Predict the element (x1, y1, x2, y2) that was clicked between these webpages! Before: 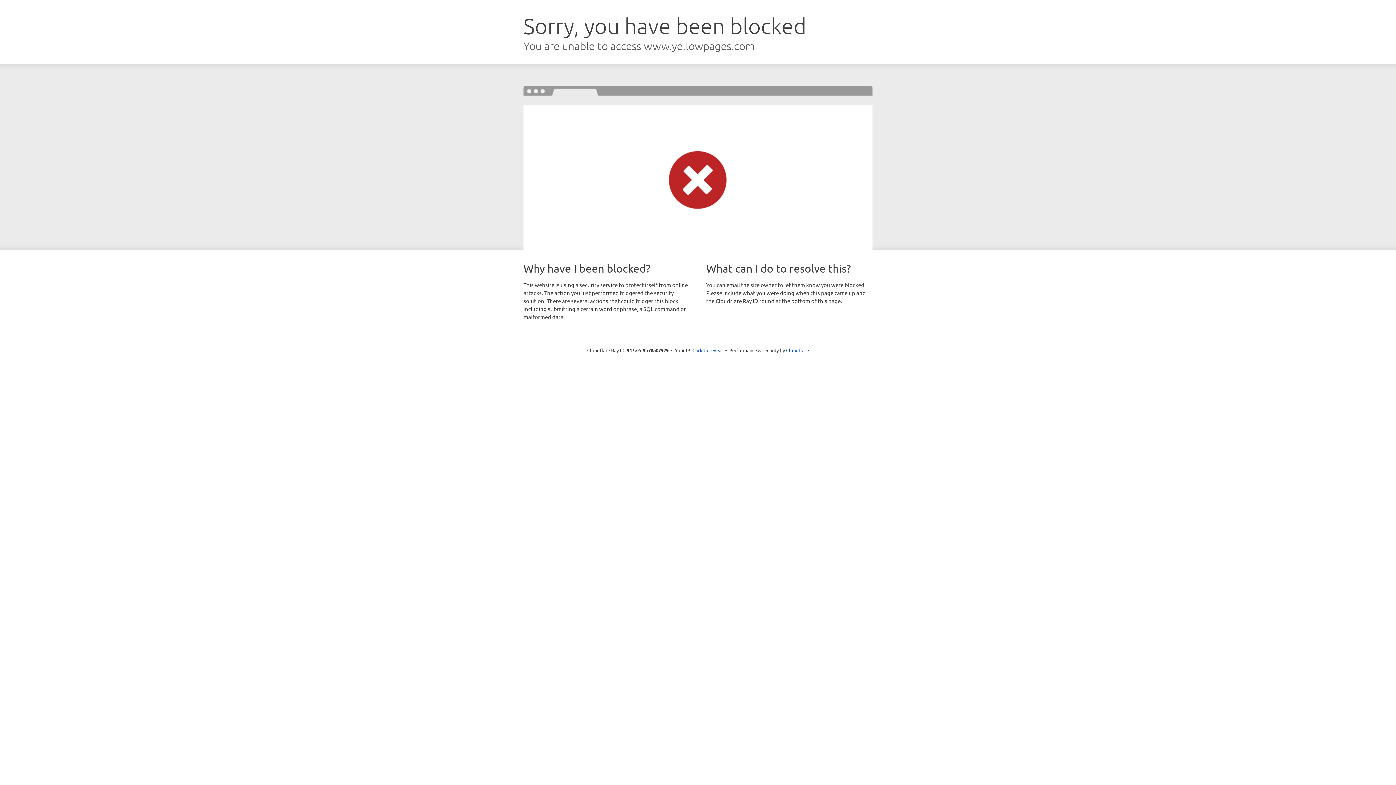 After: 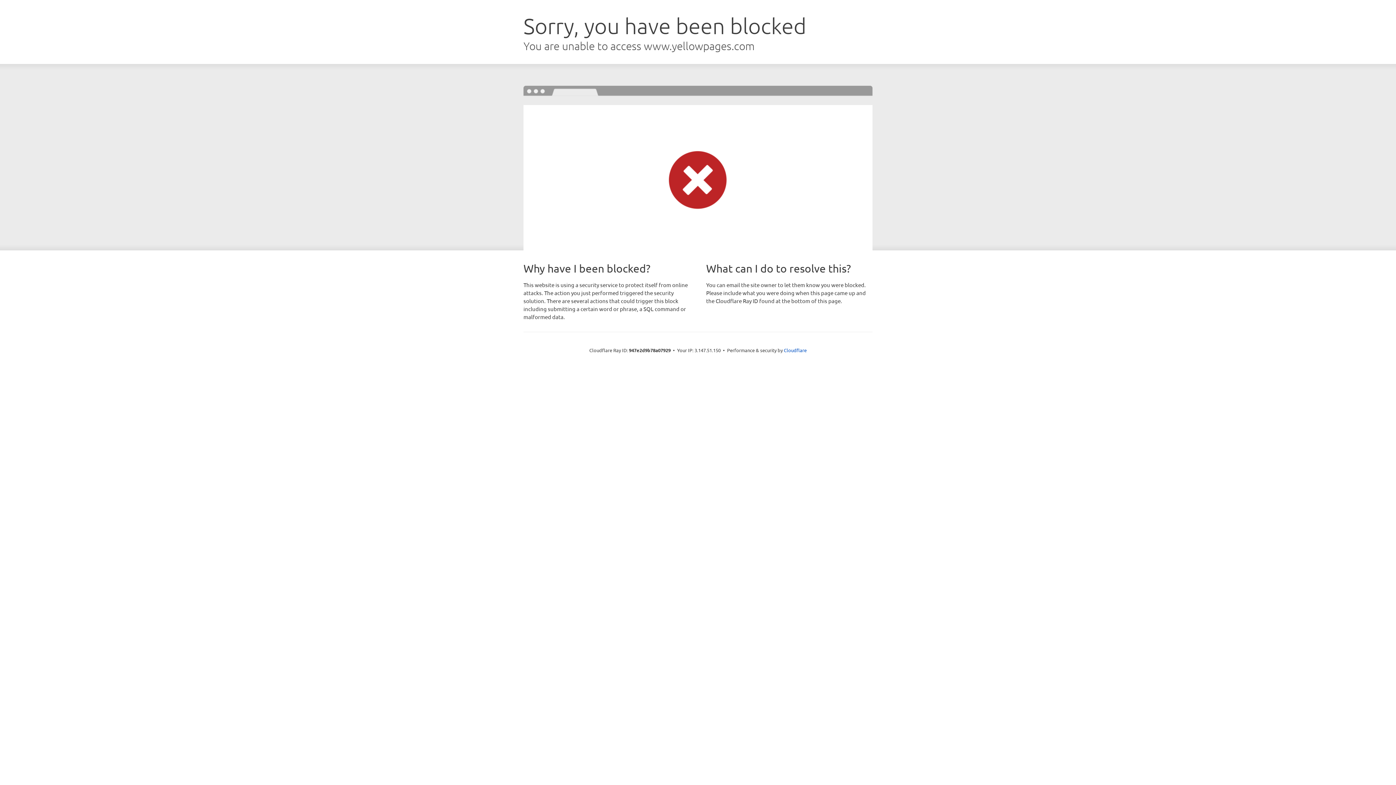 Action: label: Click to reveal bbox: (692, 346, 723, 353)